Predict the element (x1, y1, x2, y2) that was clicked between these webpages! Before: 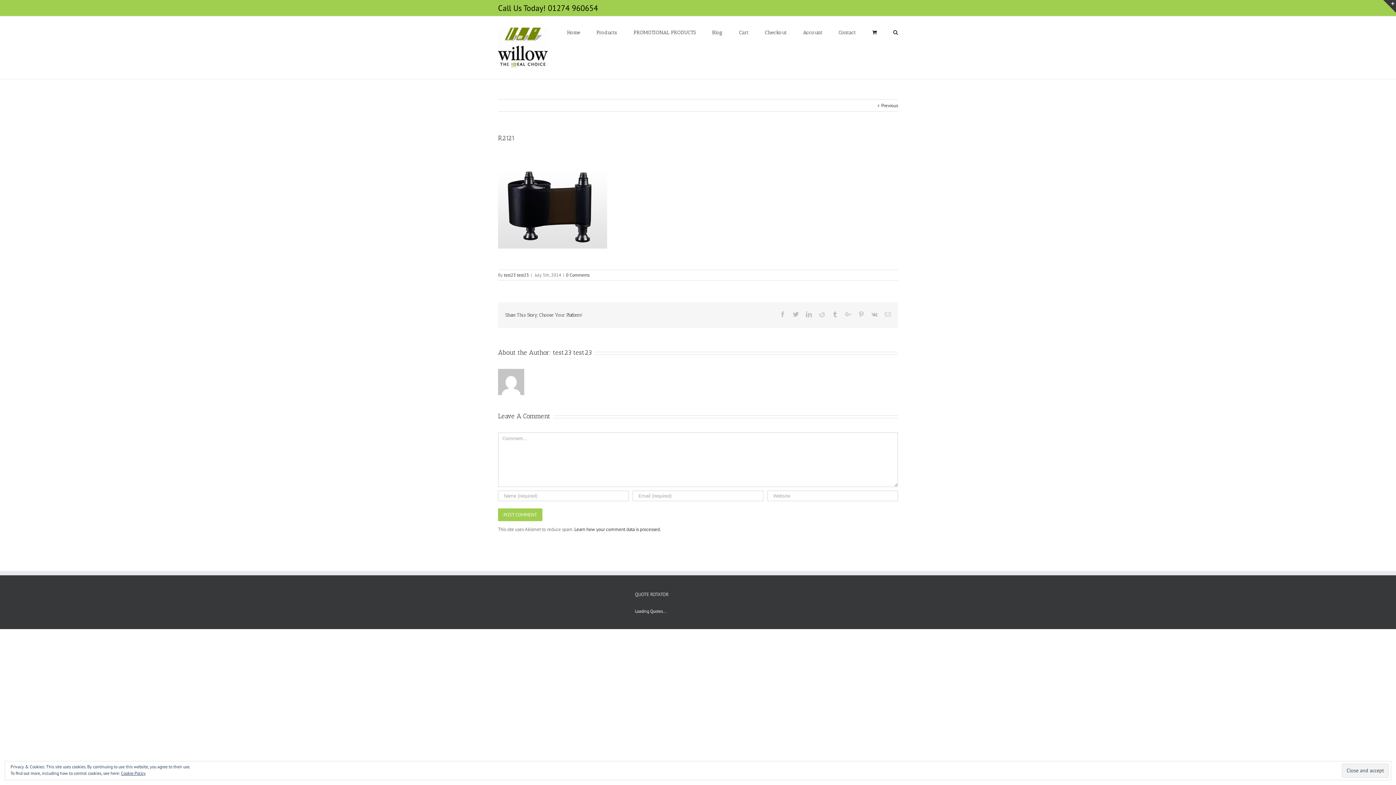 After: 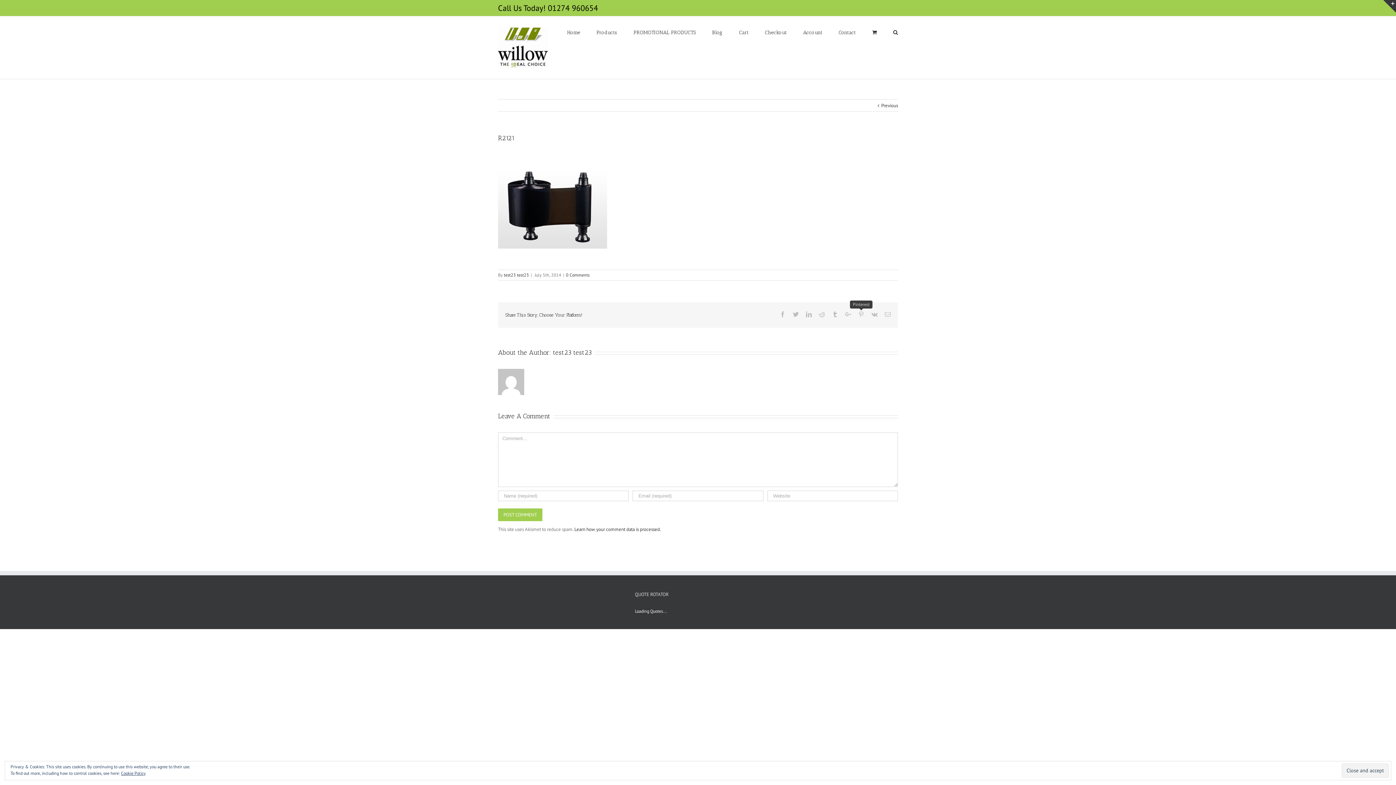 Action: label: Pinterest bbox: (858, 311, 864, 317)